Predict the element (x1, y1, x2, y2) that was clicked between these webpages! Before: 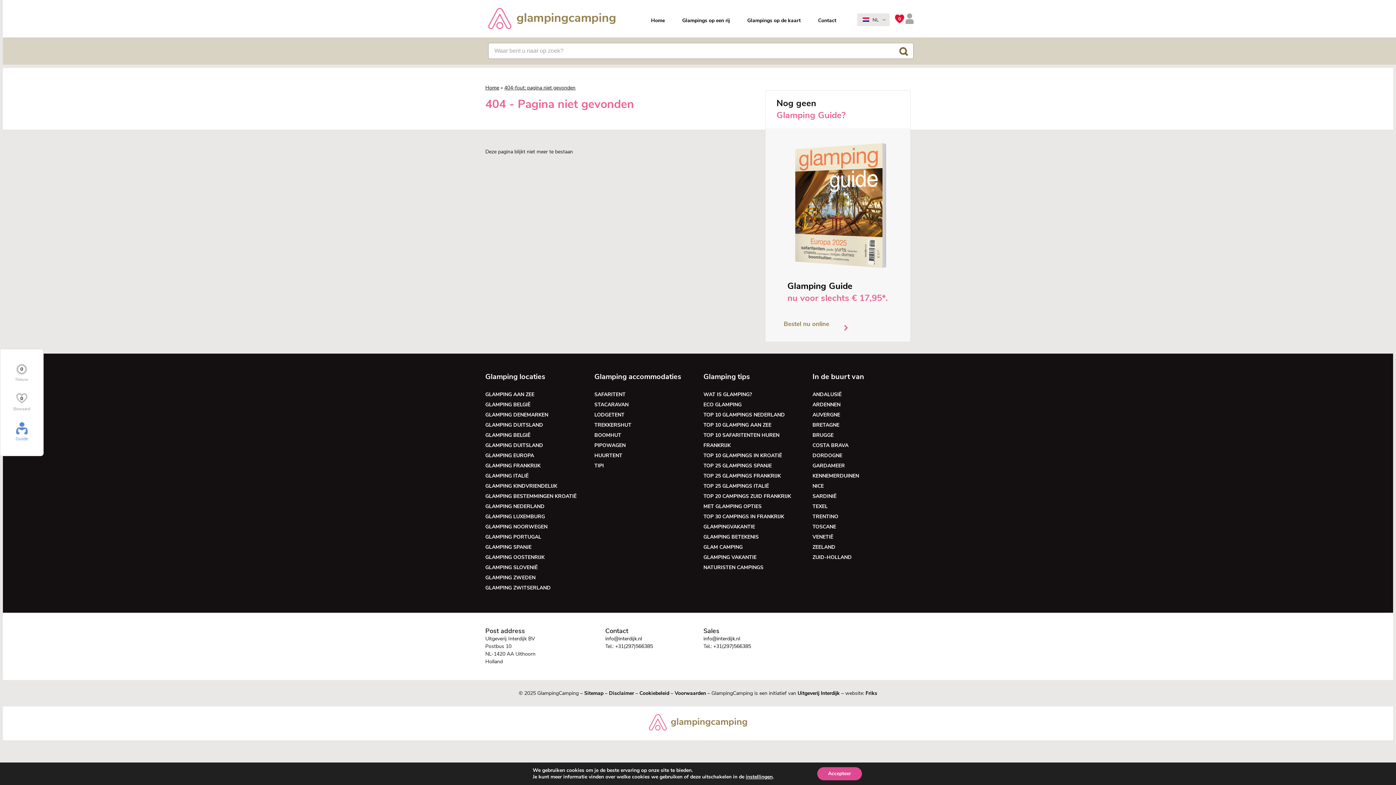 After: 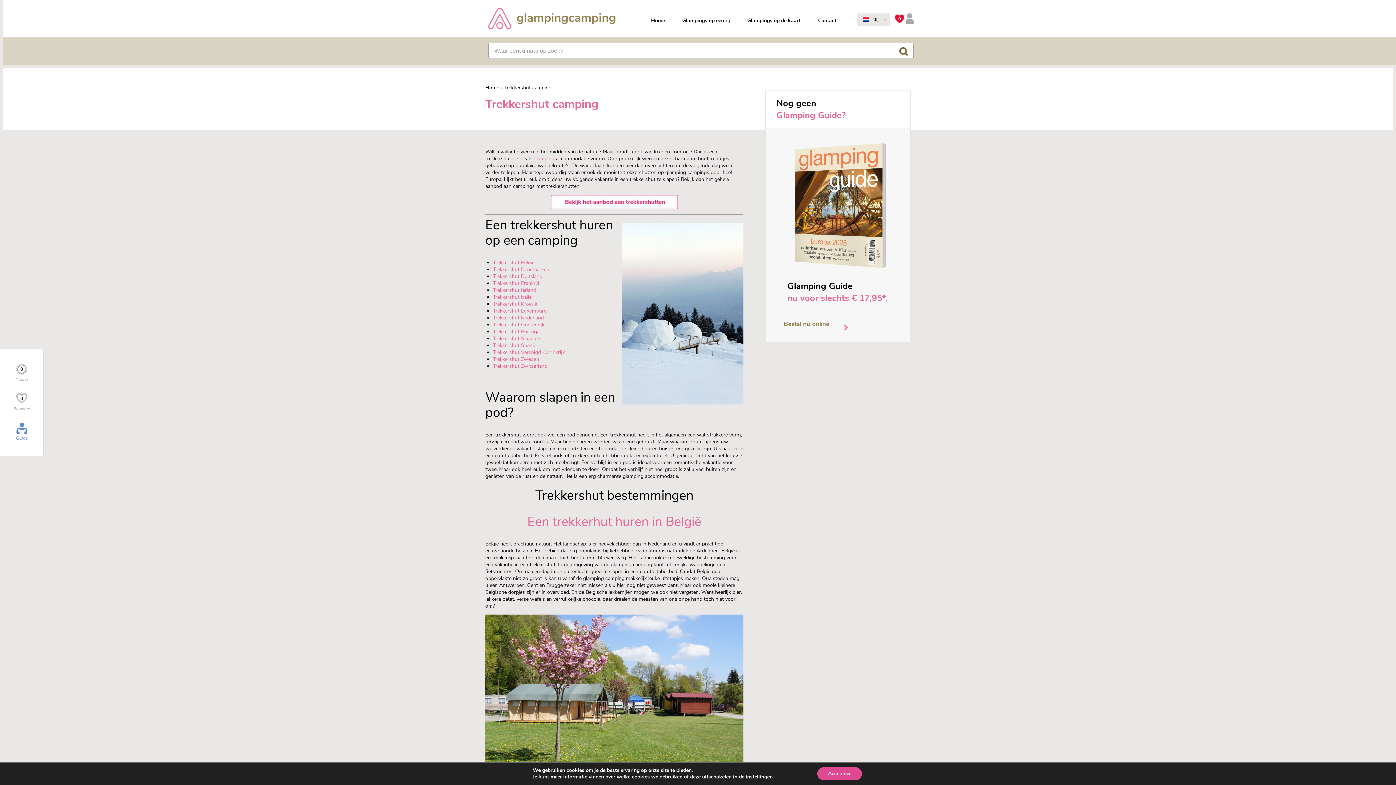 Action: label: TREKKERSHUT bbox: (594, 421, 631, 428)